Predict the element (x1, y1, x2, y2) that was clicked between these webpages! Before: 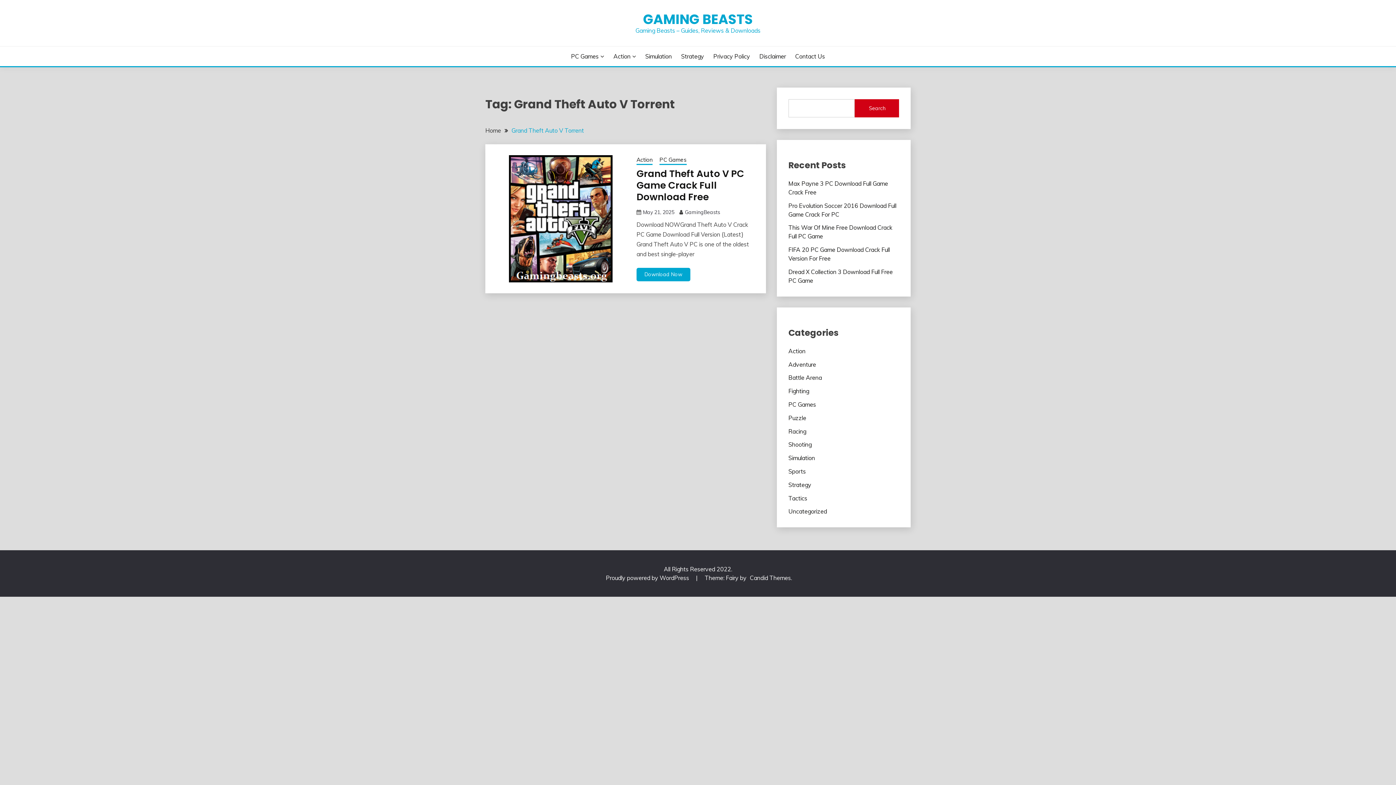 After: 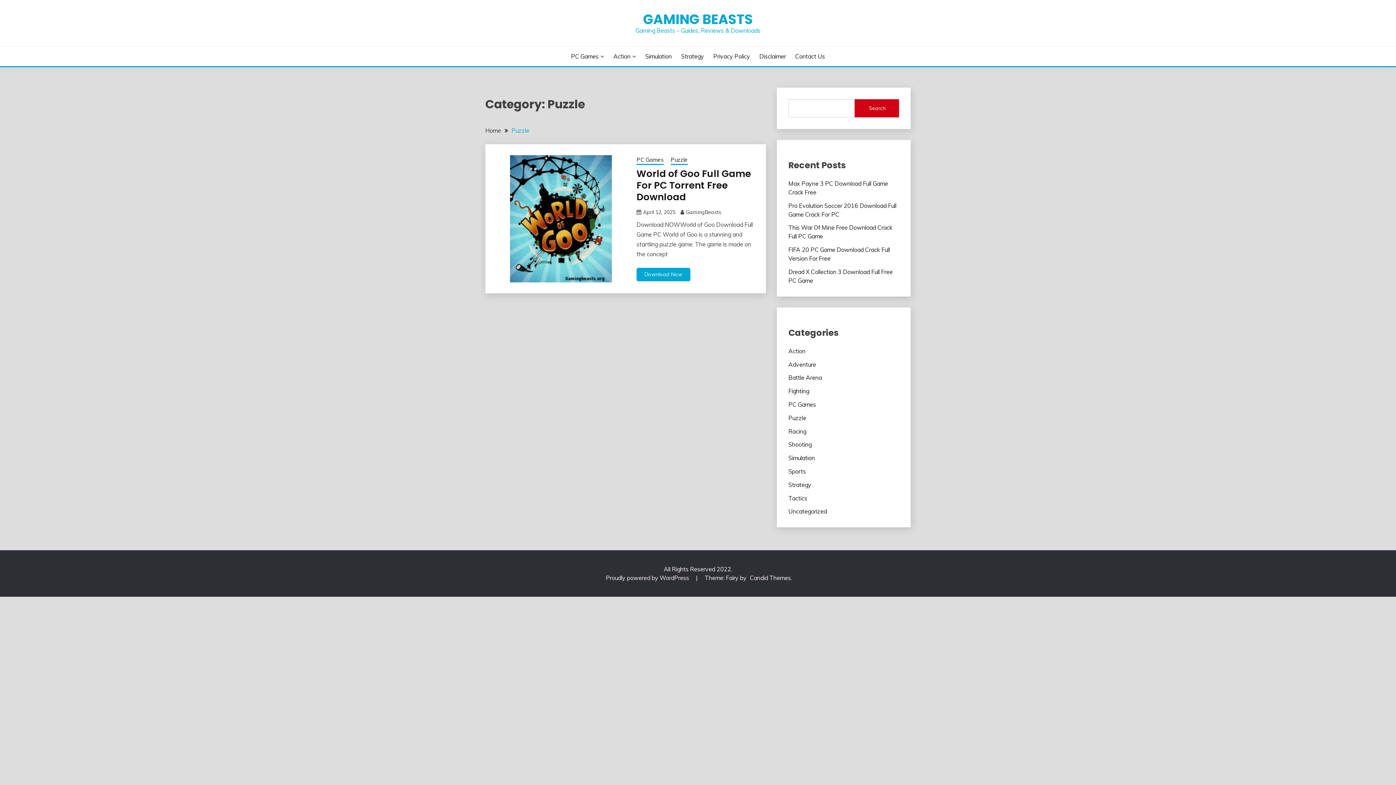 Action: bbox: (788, 414, 806, 421) label: Puzzle